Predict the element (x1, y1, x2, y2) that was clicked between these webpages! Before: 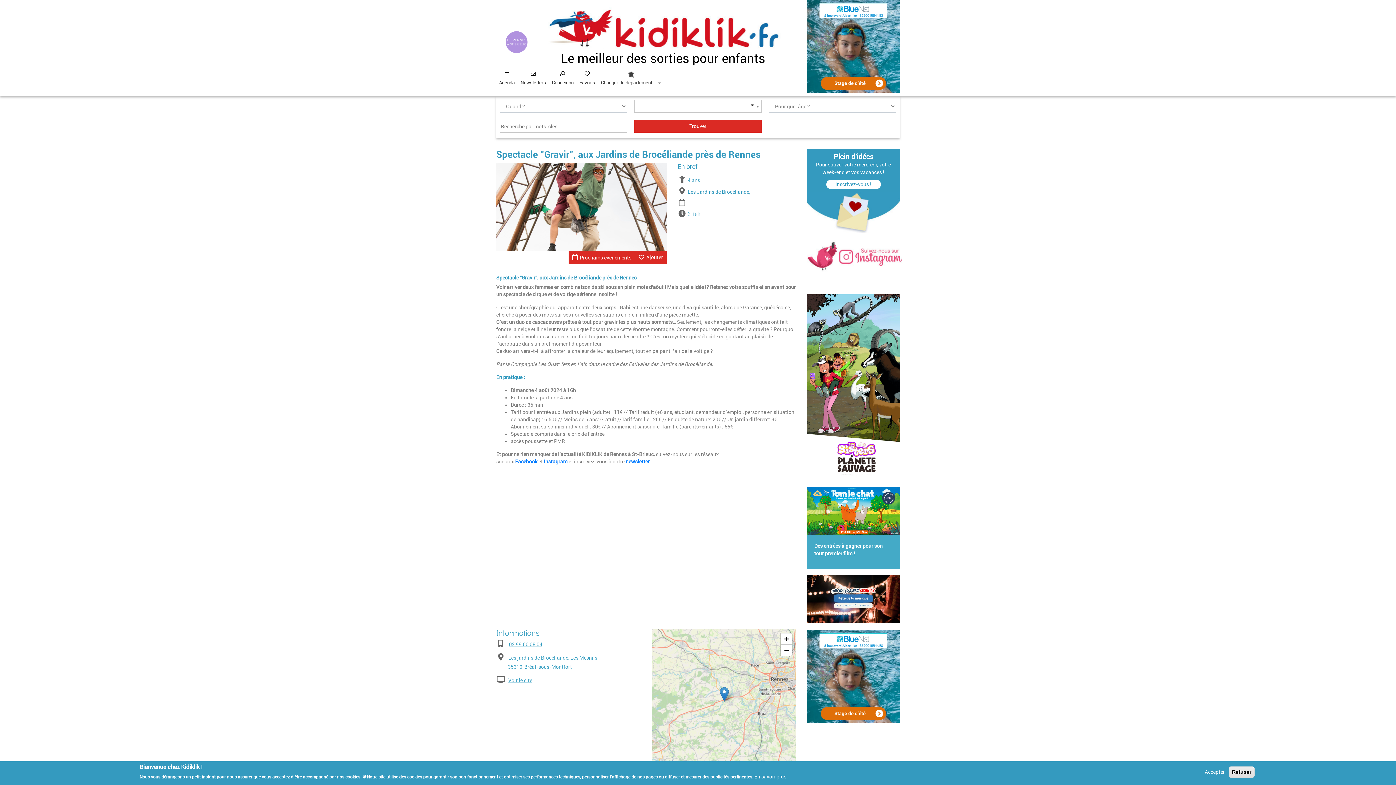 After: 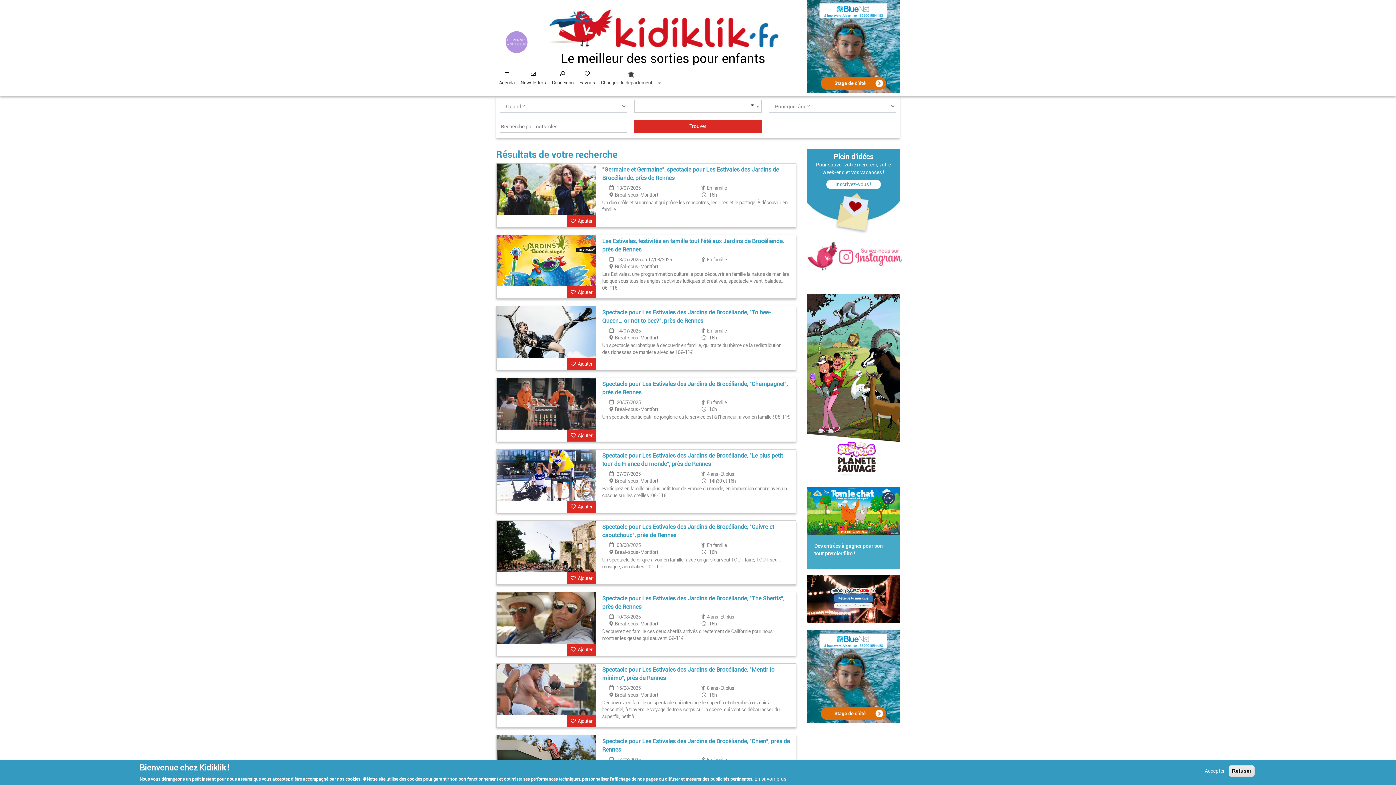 Action: label: Prochains événements bbox: (568, 251, 635, 264)